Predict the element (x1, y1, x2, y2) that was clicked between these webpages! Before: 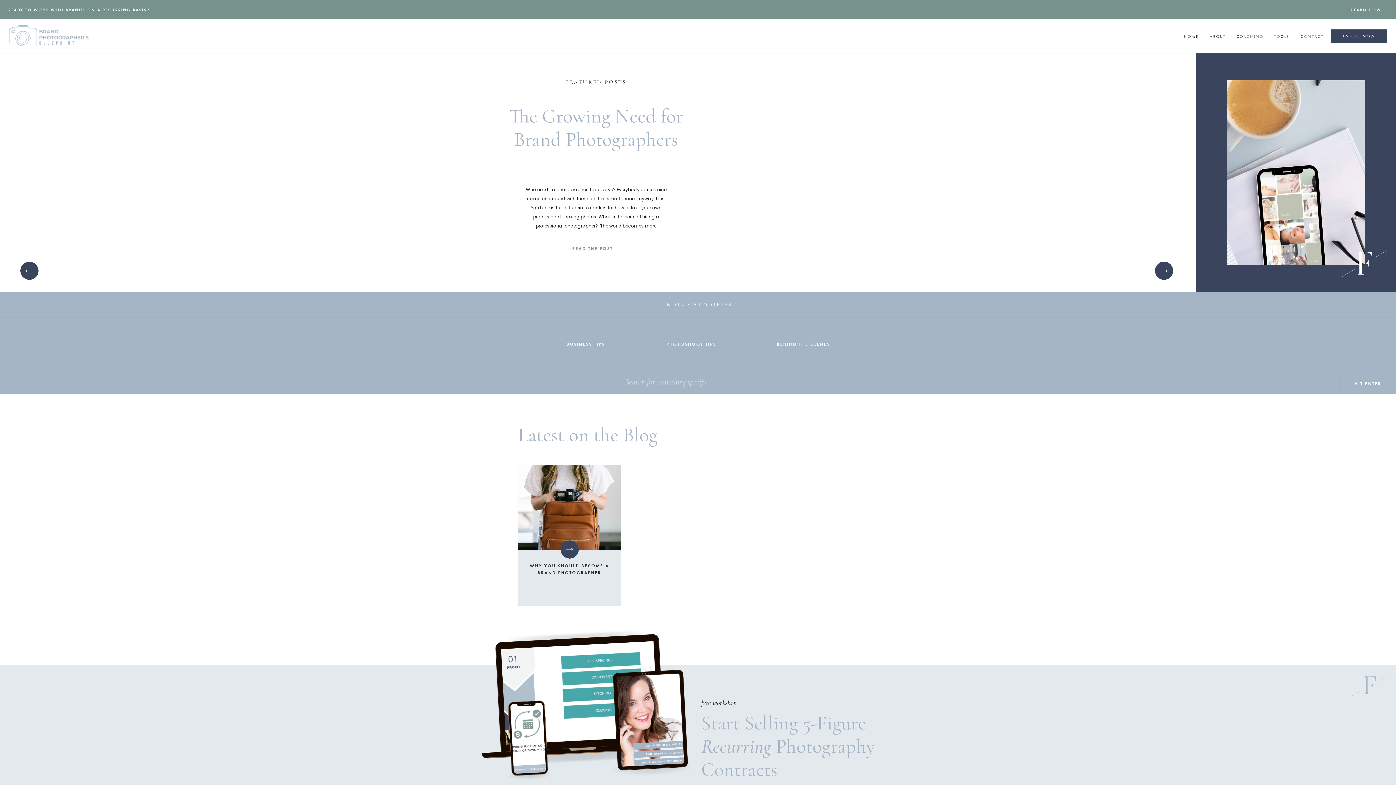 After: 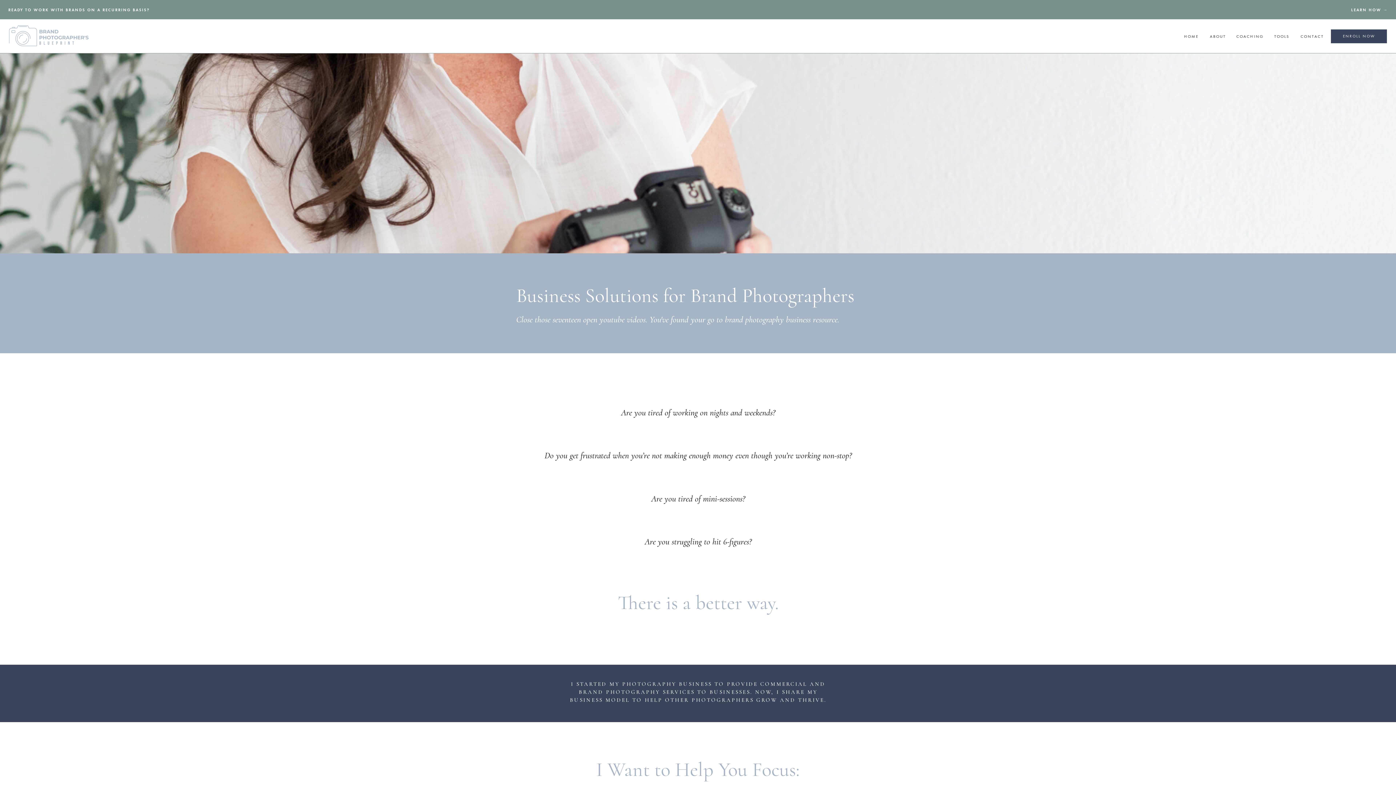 Action: label: ABOUT bbox: (1210, 33, 1226, 39)